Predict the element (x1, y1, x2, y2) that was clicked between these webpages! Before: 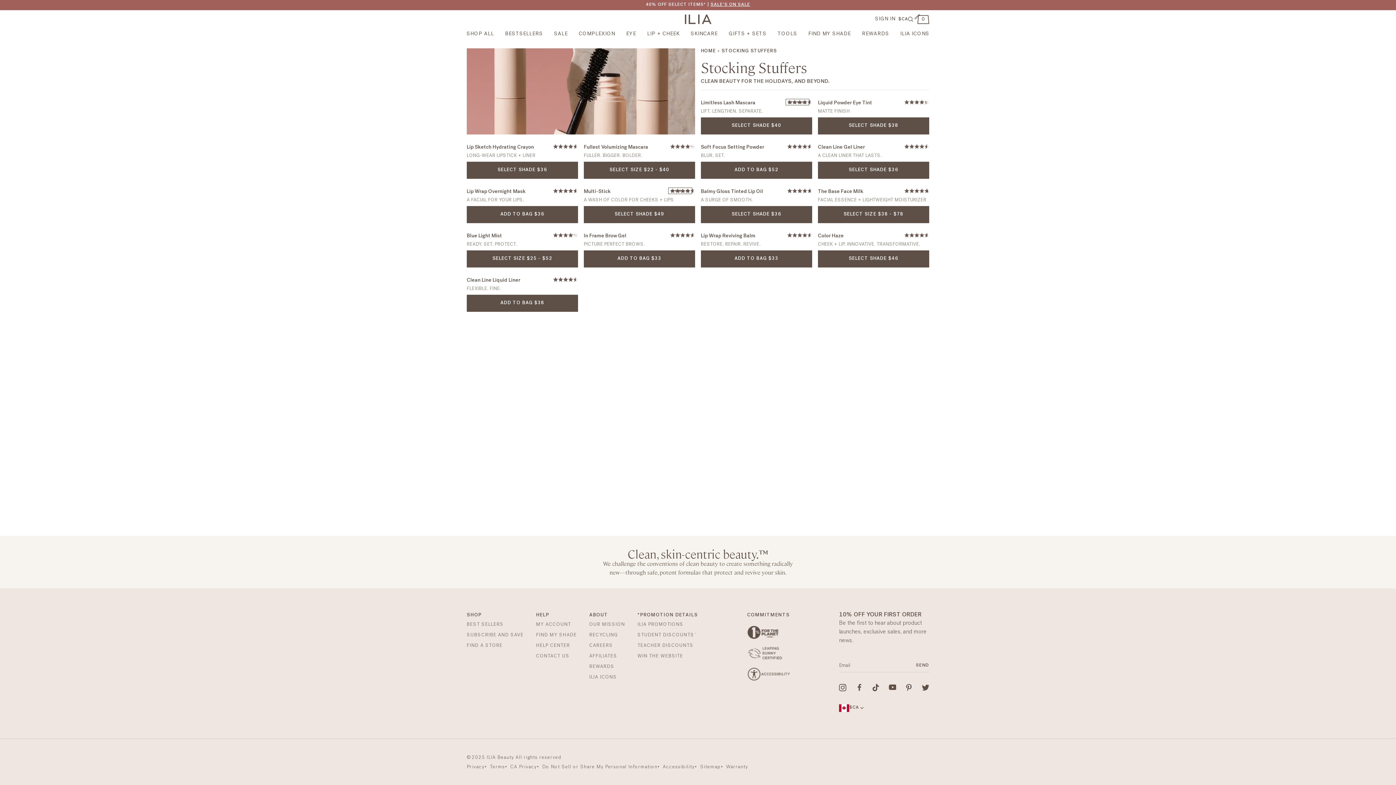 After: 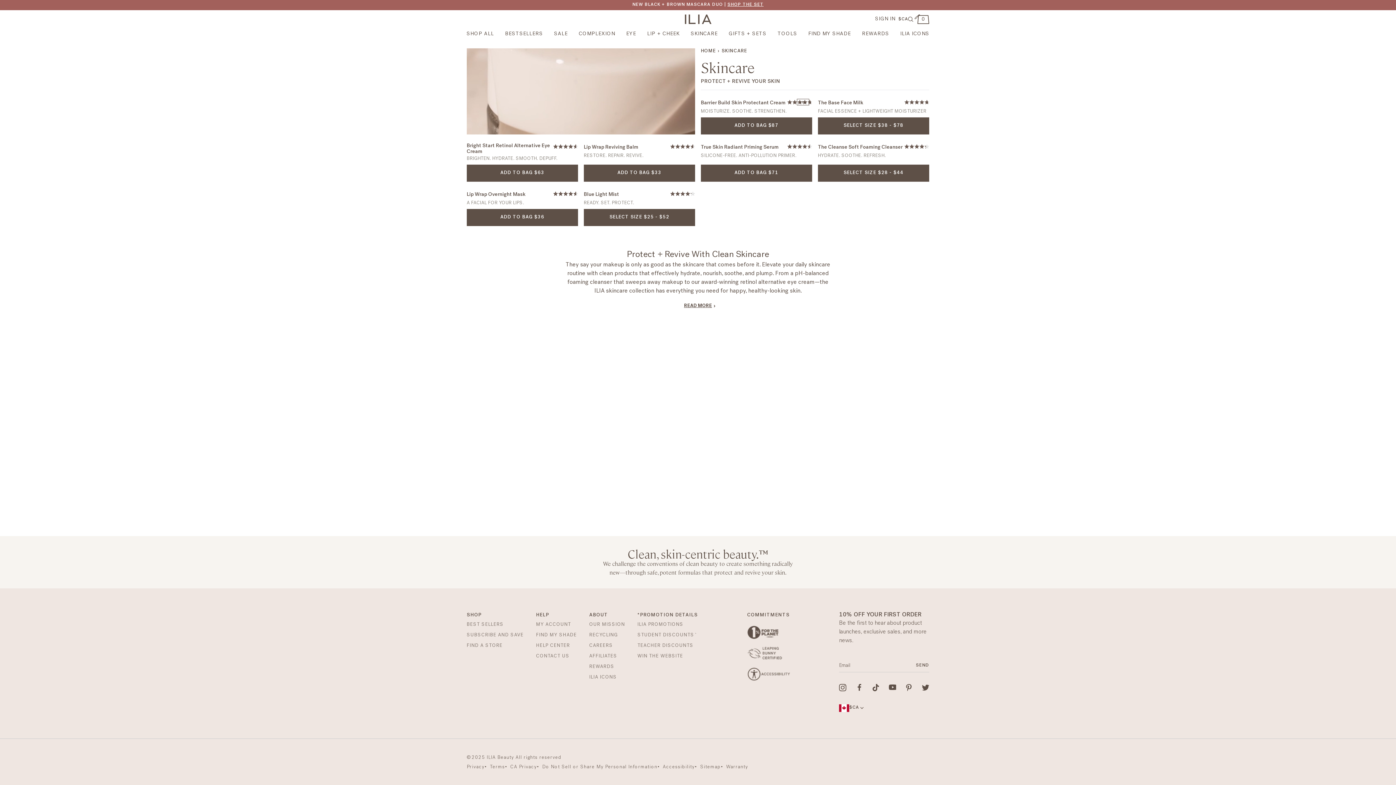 Action: label: SKINCARE bbox: (690, 31, 717, 36)